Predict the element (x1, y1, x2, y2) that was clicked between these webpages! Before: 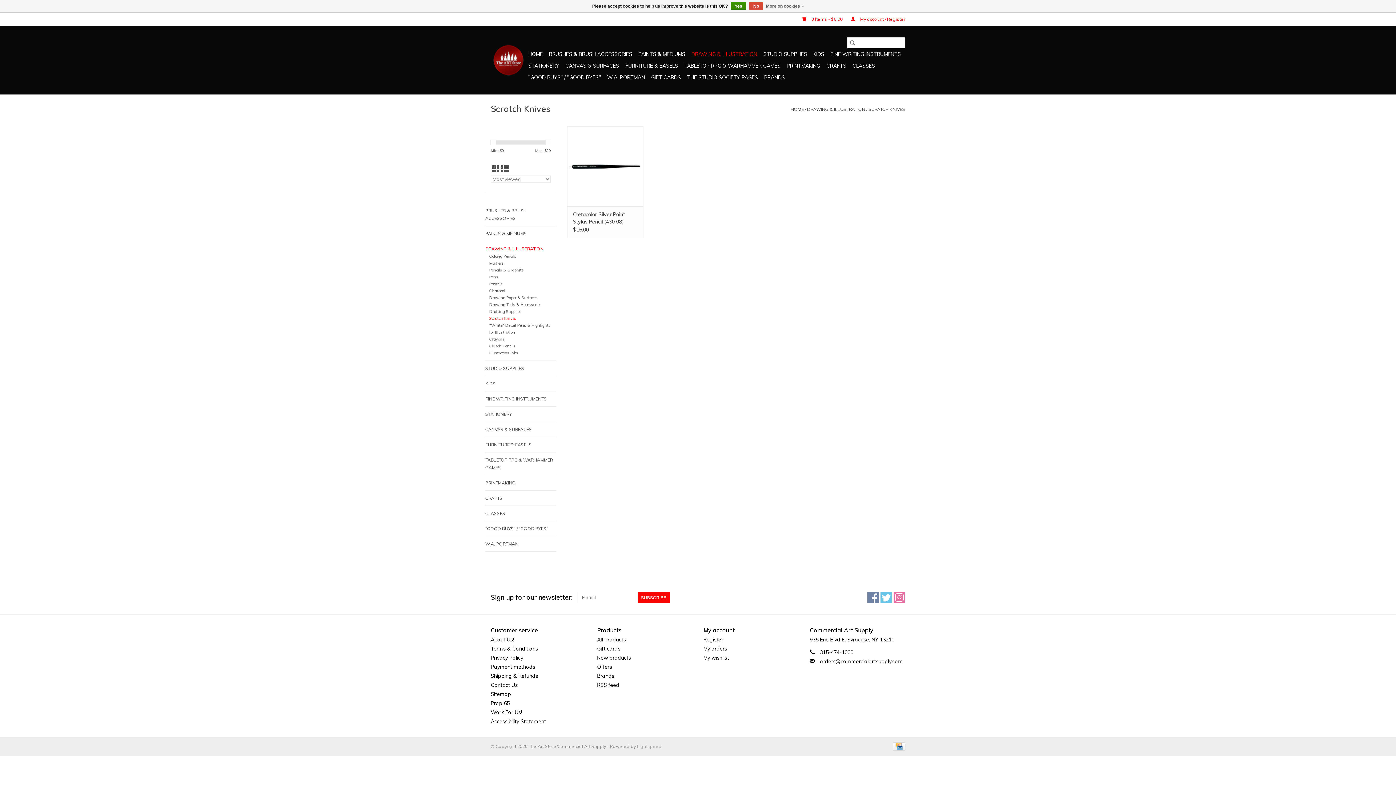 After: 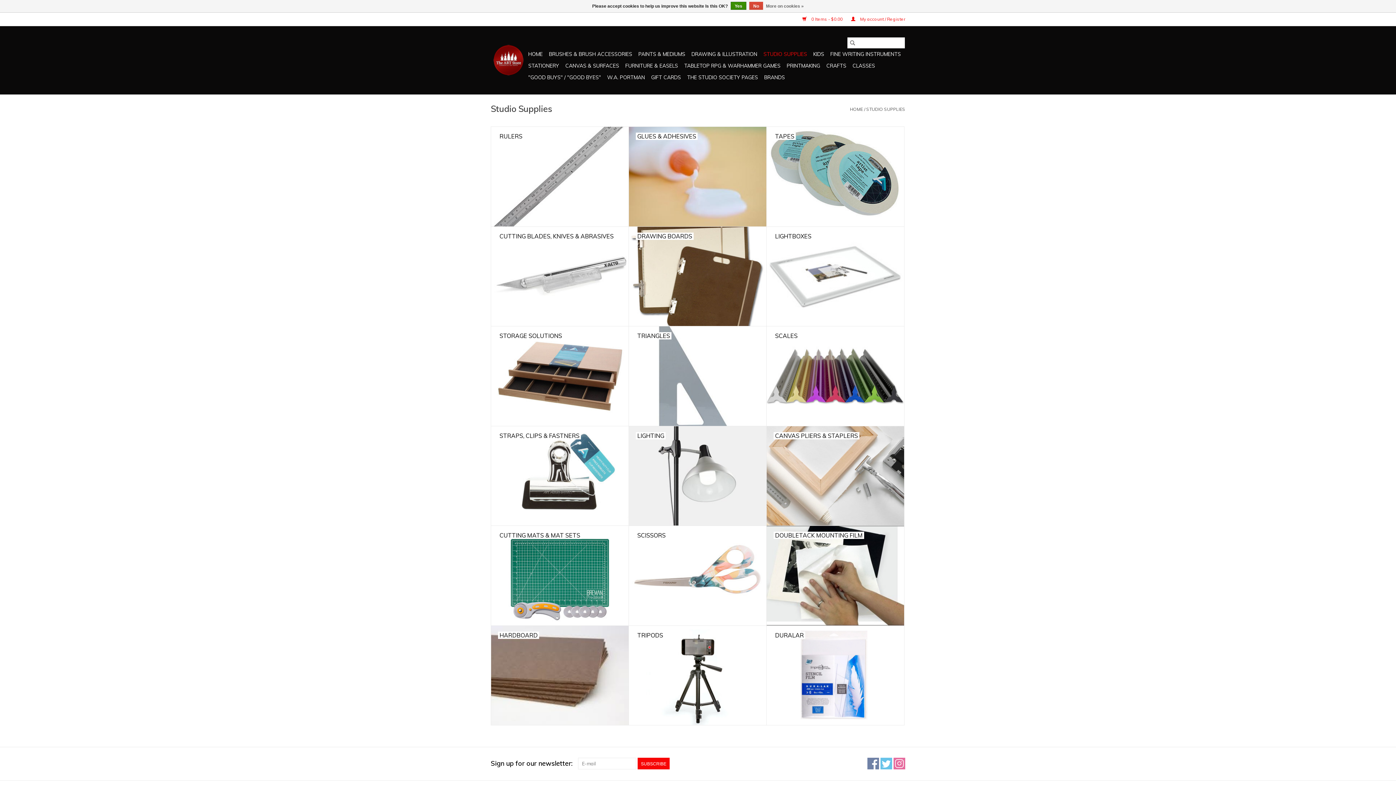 Action: bbox: (761, 48, 809, 60) label: STUDIO SUPPLIES